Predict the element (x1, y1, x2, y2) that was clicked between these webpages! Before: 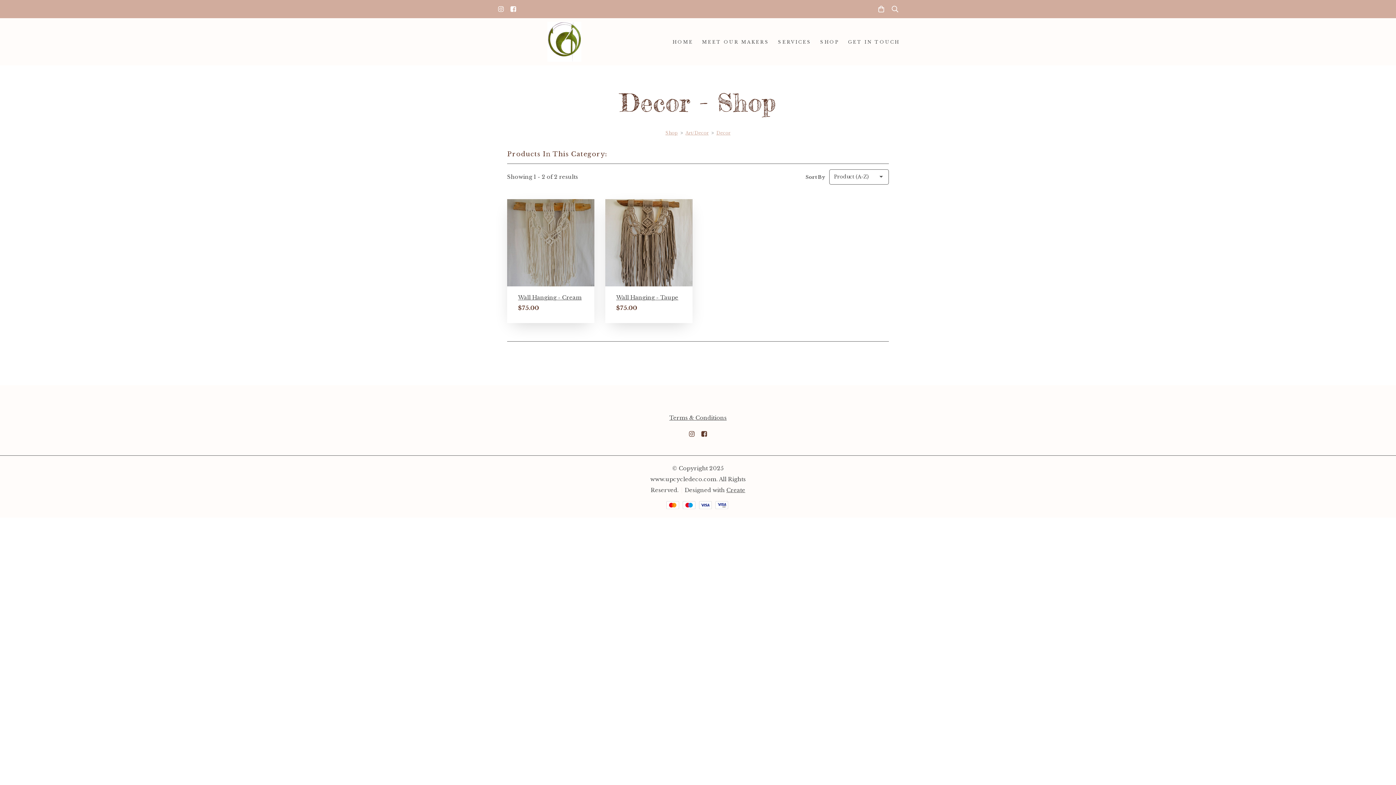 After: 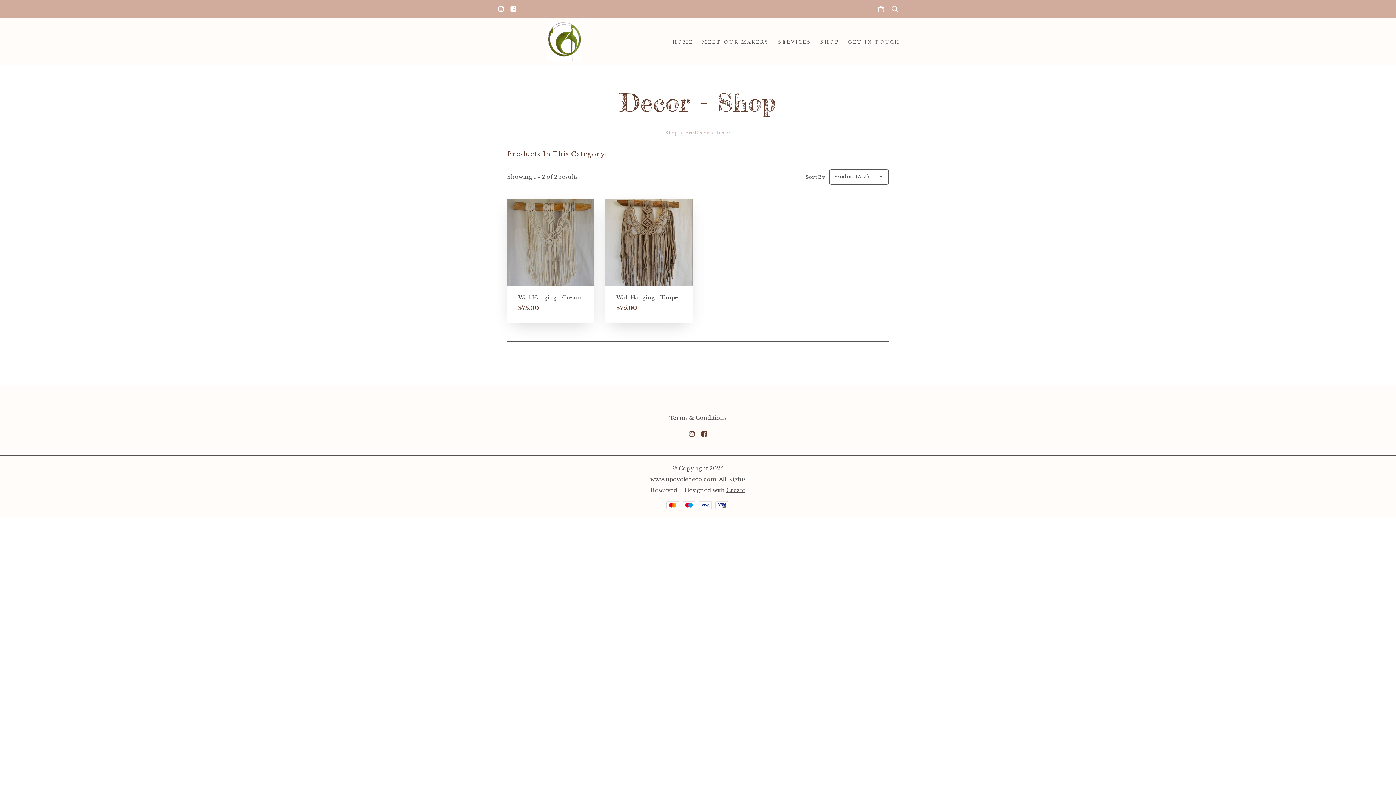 Action: label: Create bbox: (726, 486, 745, 493)